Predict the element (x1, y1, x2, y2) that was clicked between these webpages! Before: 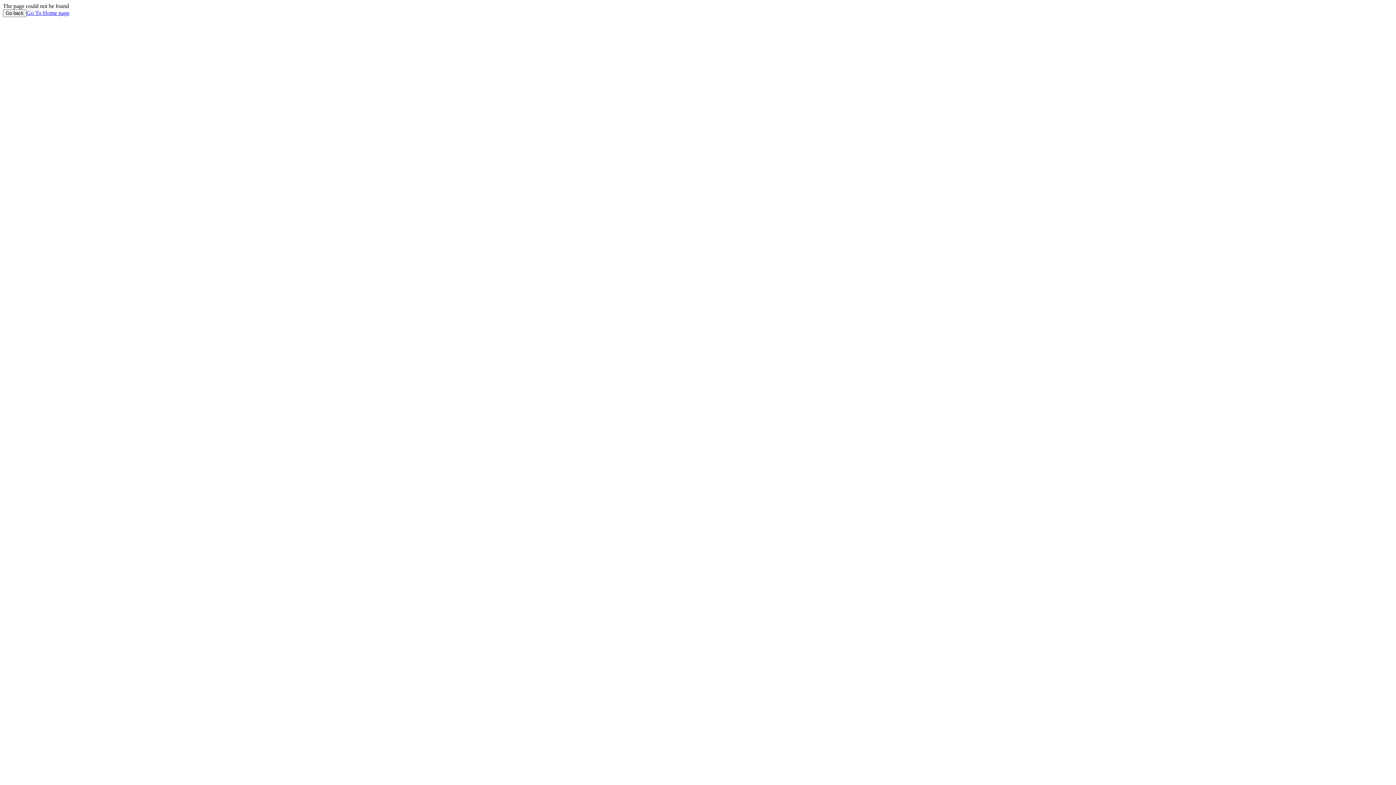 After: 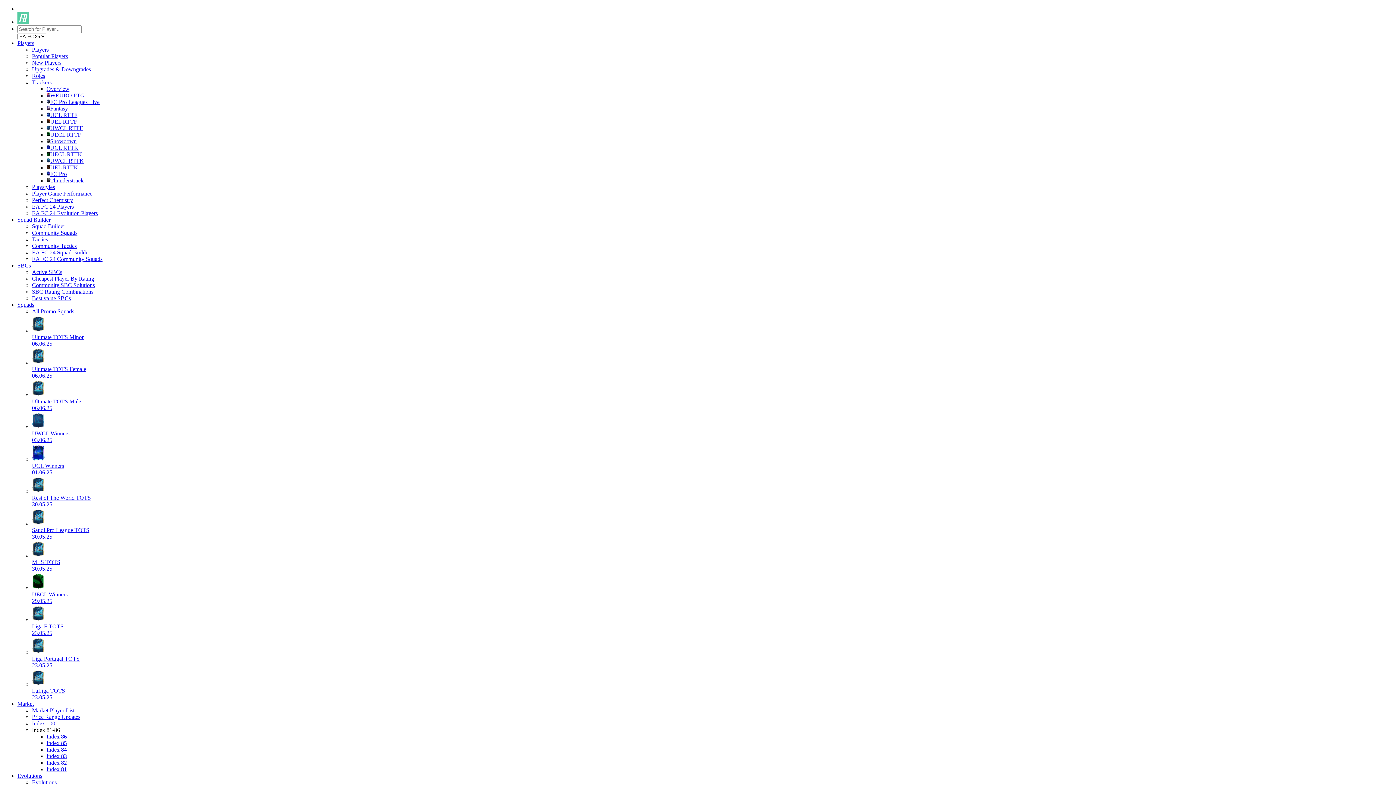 Action: bbox: (26, 9, 69, 16) label: Go To Home page